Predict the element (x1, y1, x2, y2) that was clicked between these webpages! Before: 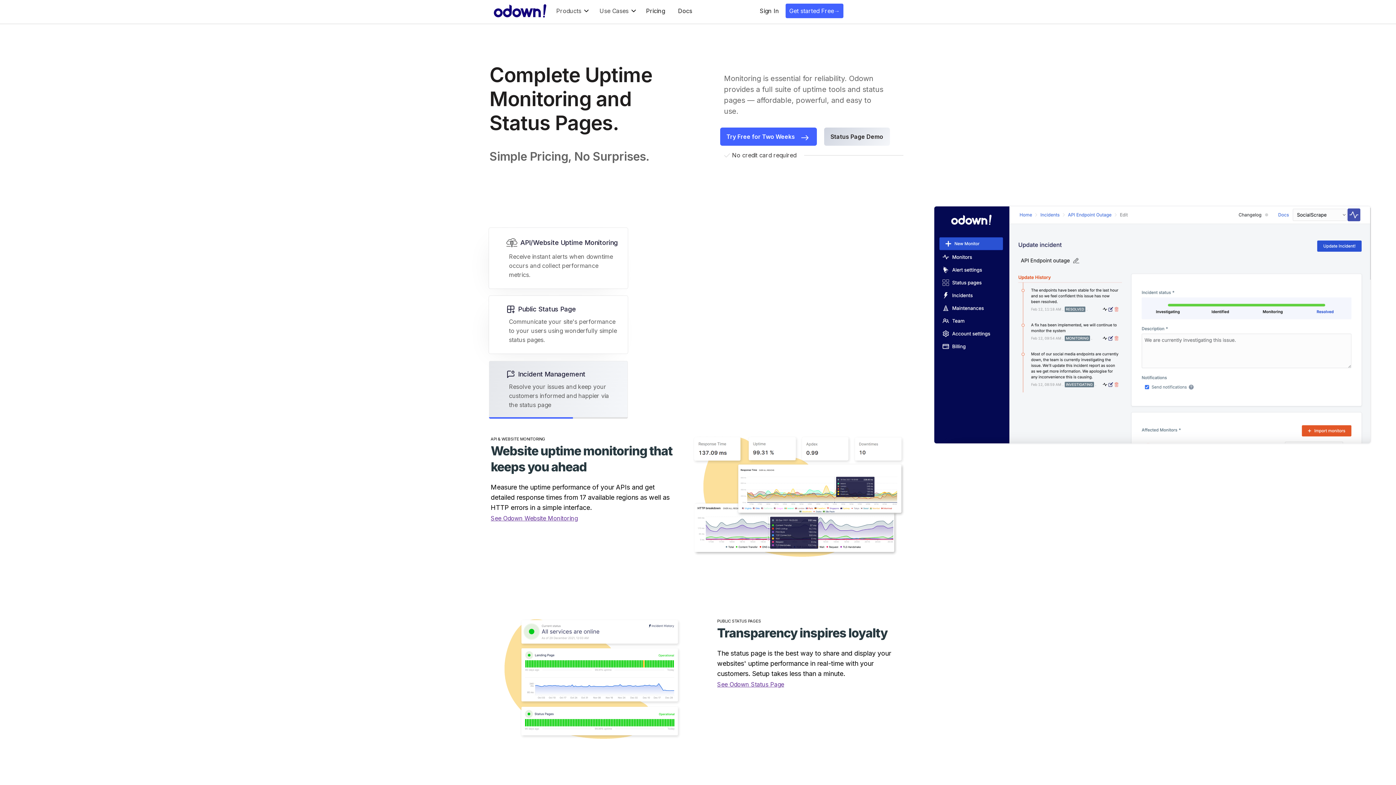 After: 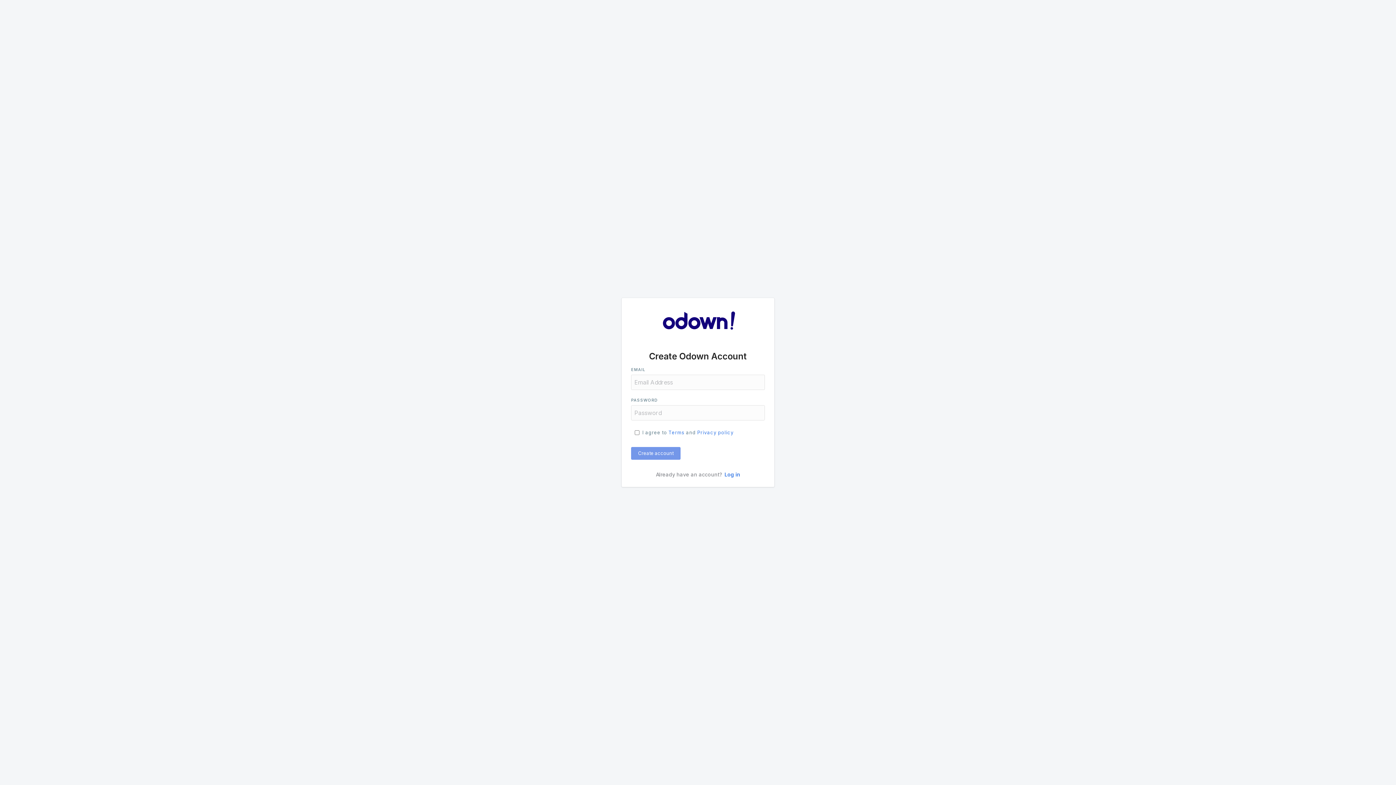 Action: label: Get started Free
→ bbox: (785, 3, 843, 18)